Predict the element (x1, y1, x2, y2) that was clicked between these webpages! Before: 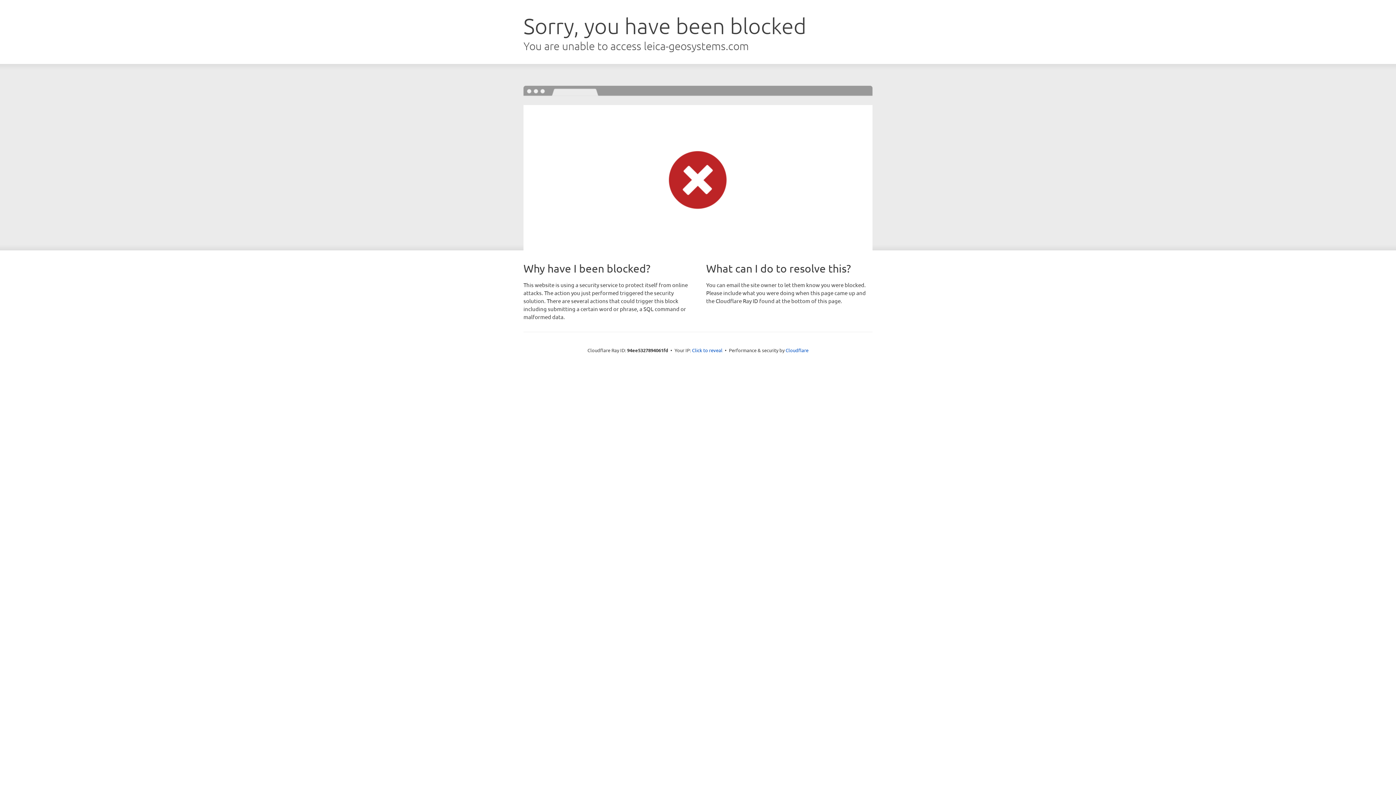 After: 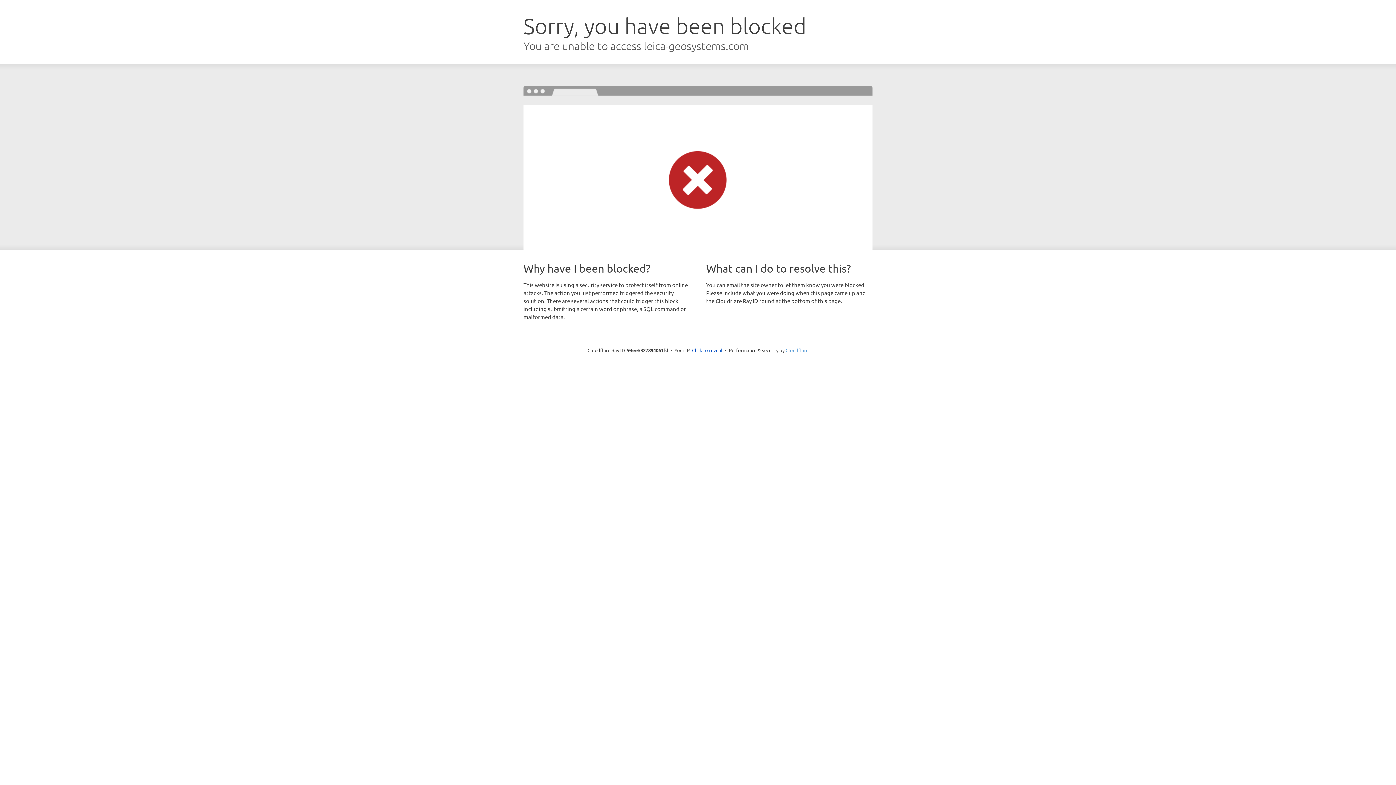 Action: bbox: (785, 347, 808, 353) label: Cloudflare